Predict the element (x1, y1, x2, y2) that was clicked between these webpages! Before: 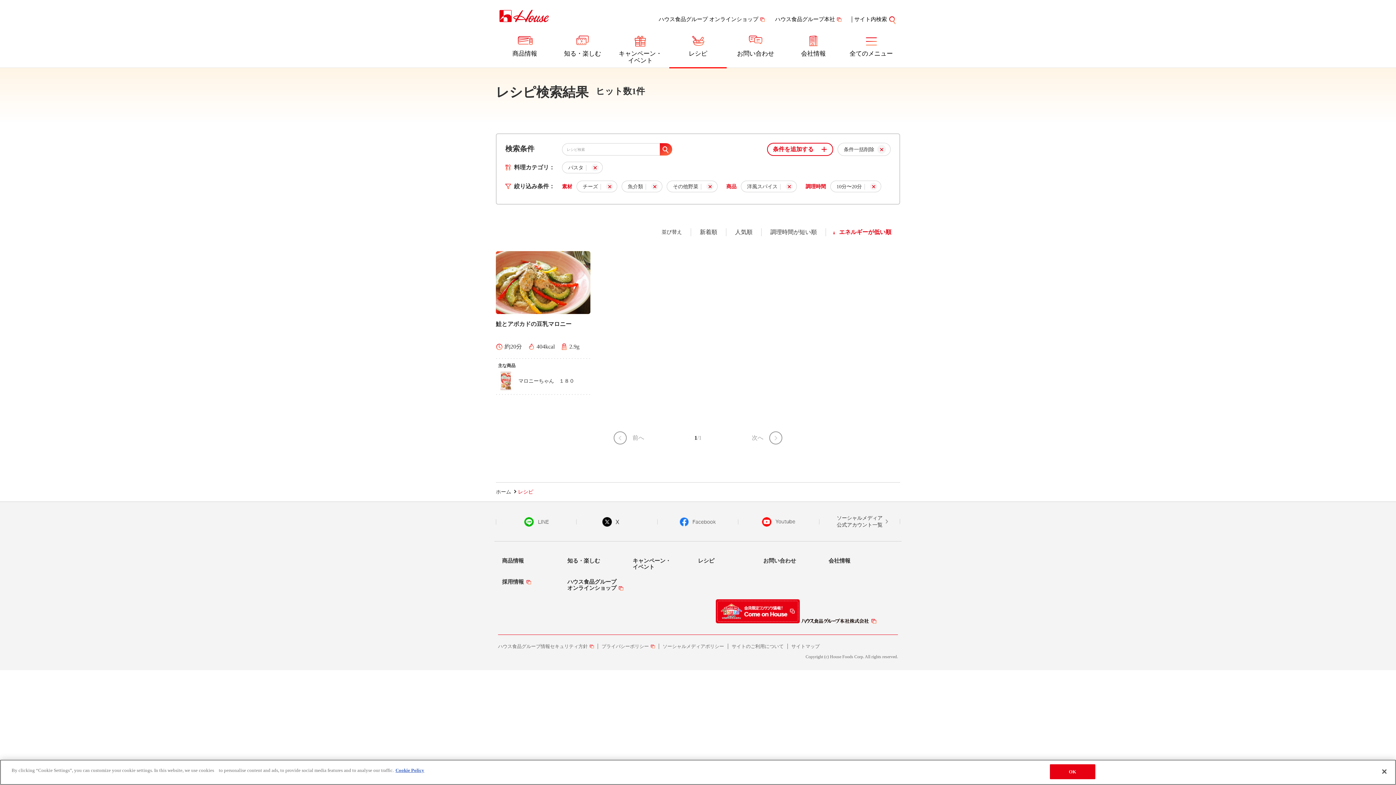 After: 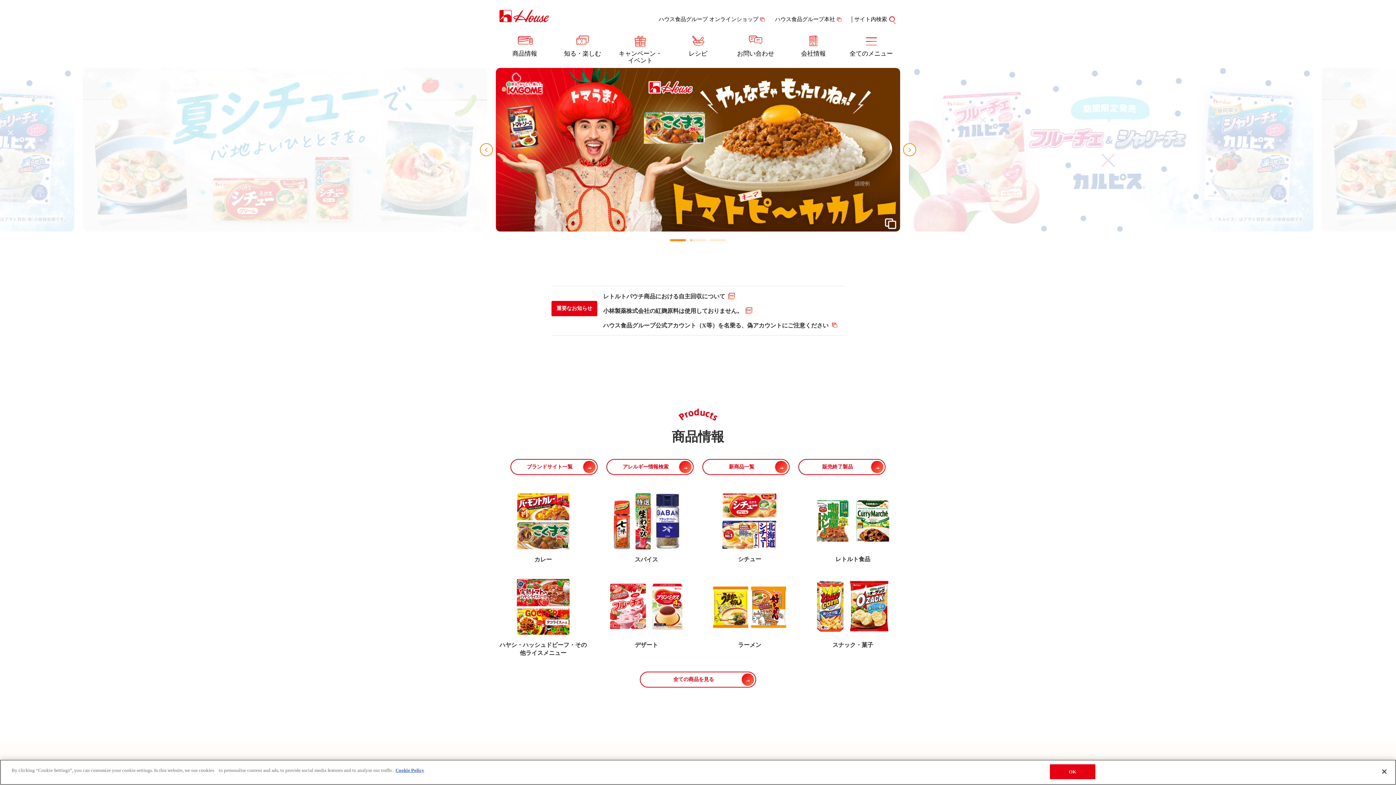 Action: label: ホーム bbox: (496, 489, 516, 494)